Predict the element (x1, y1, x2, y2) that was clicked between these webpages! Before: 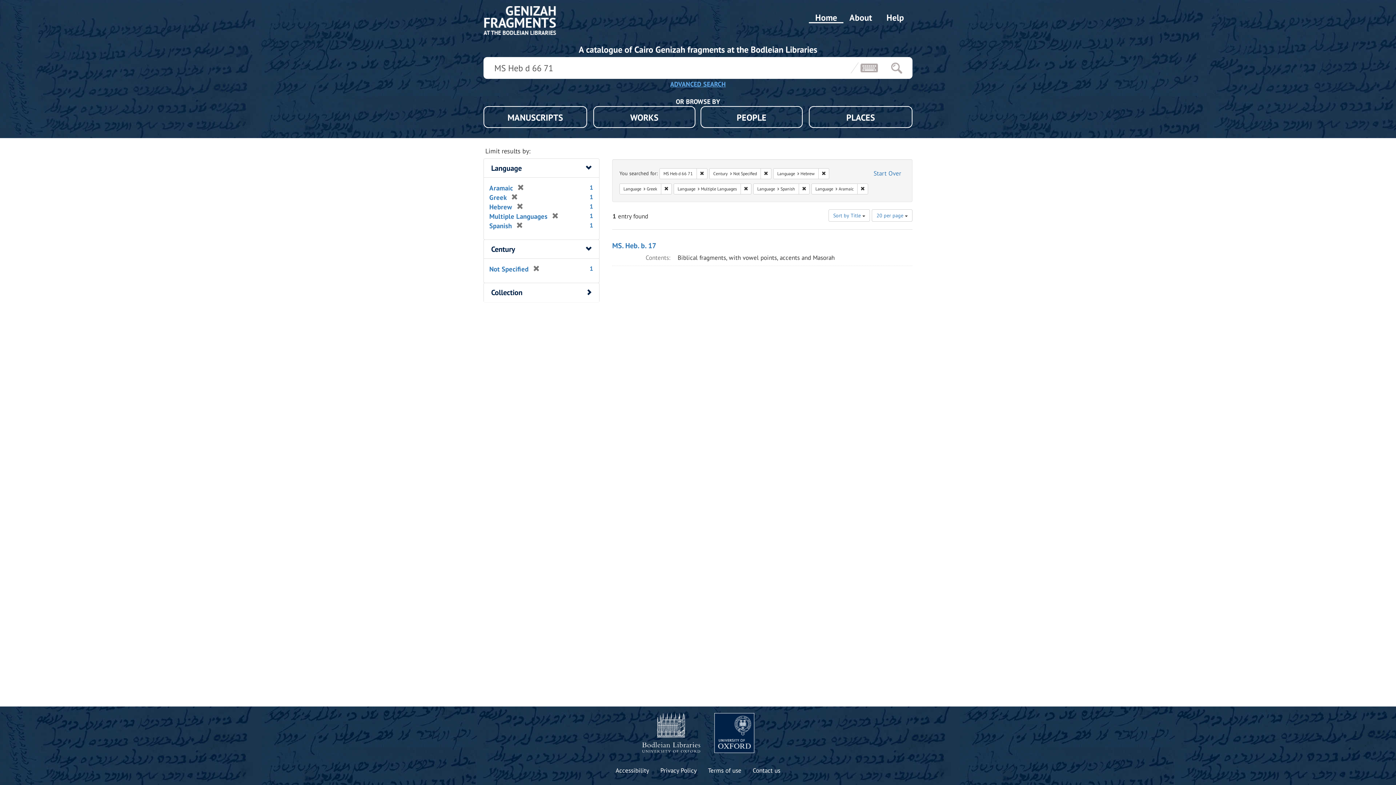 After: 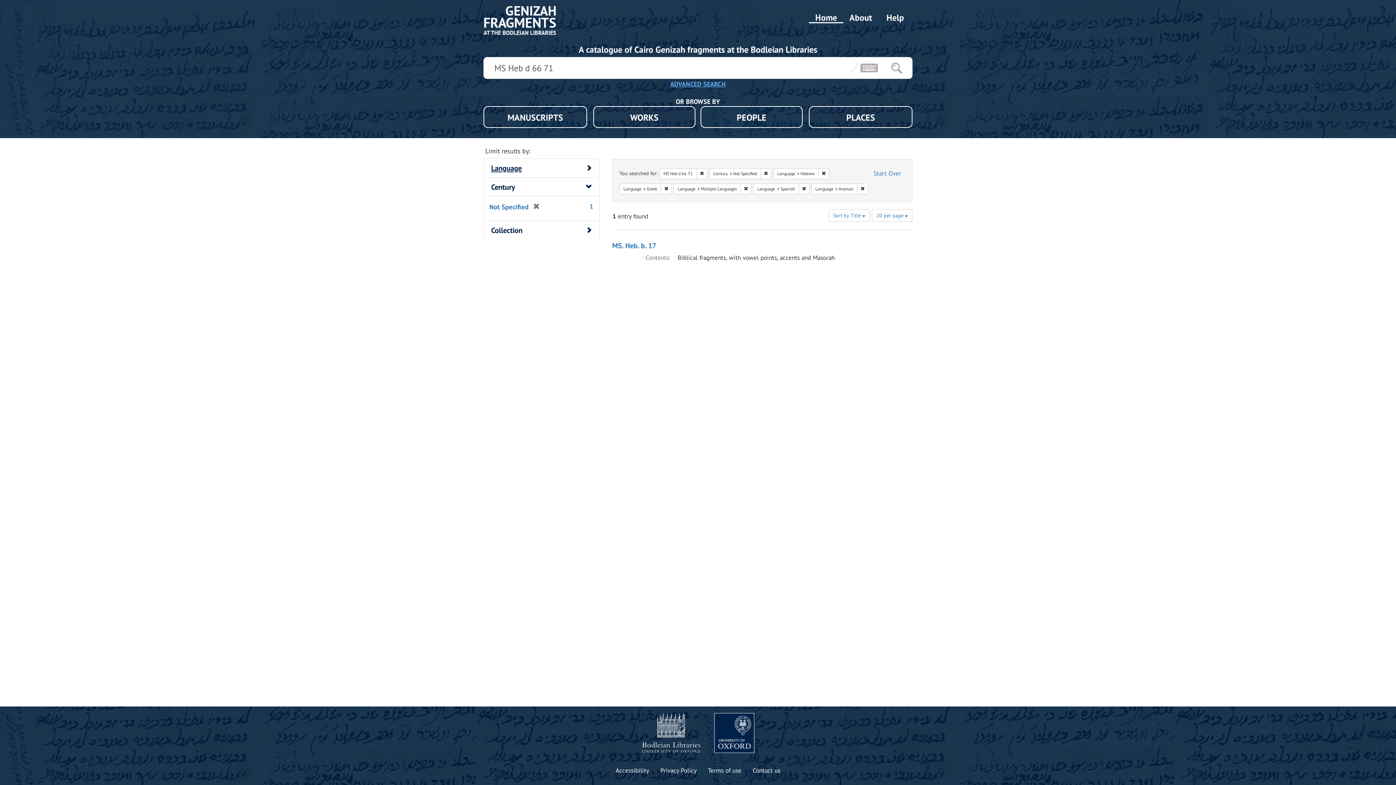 Action: bbox: (491, 163, 521, 173) label: Language